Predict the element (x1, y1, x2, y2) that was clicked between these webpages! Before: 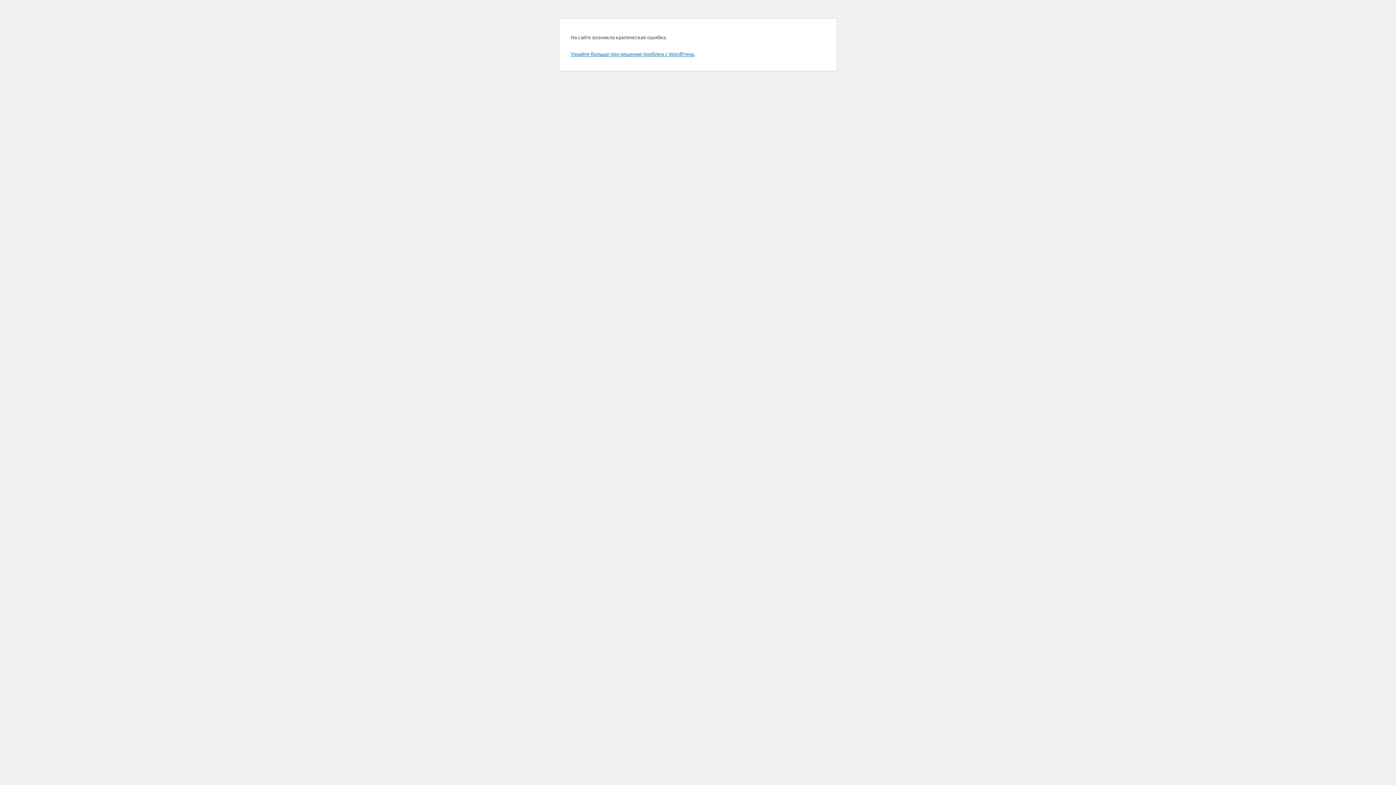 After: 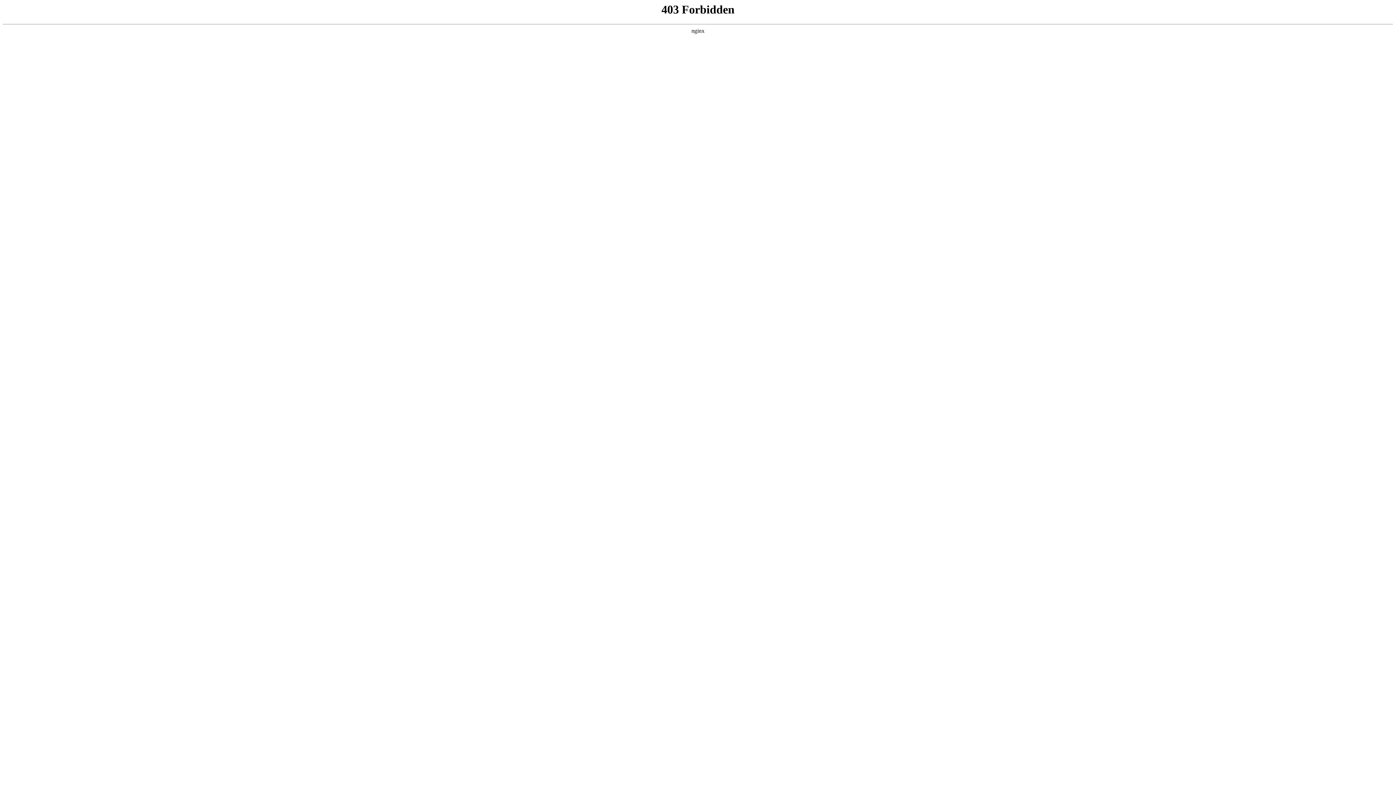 Action: bbox: (570, 50, 694, 57) label: Узнайте больше про решение проблем с WordPress.